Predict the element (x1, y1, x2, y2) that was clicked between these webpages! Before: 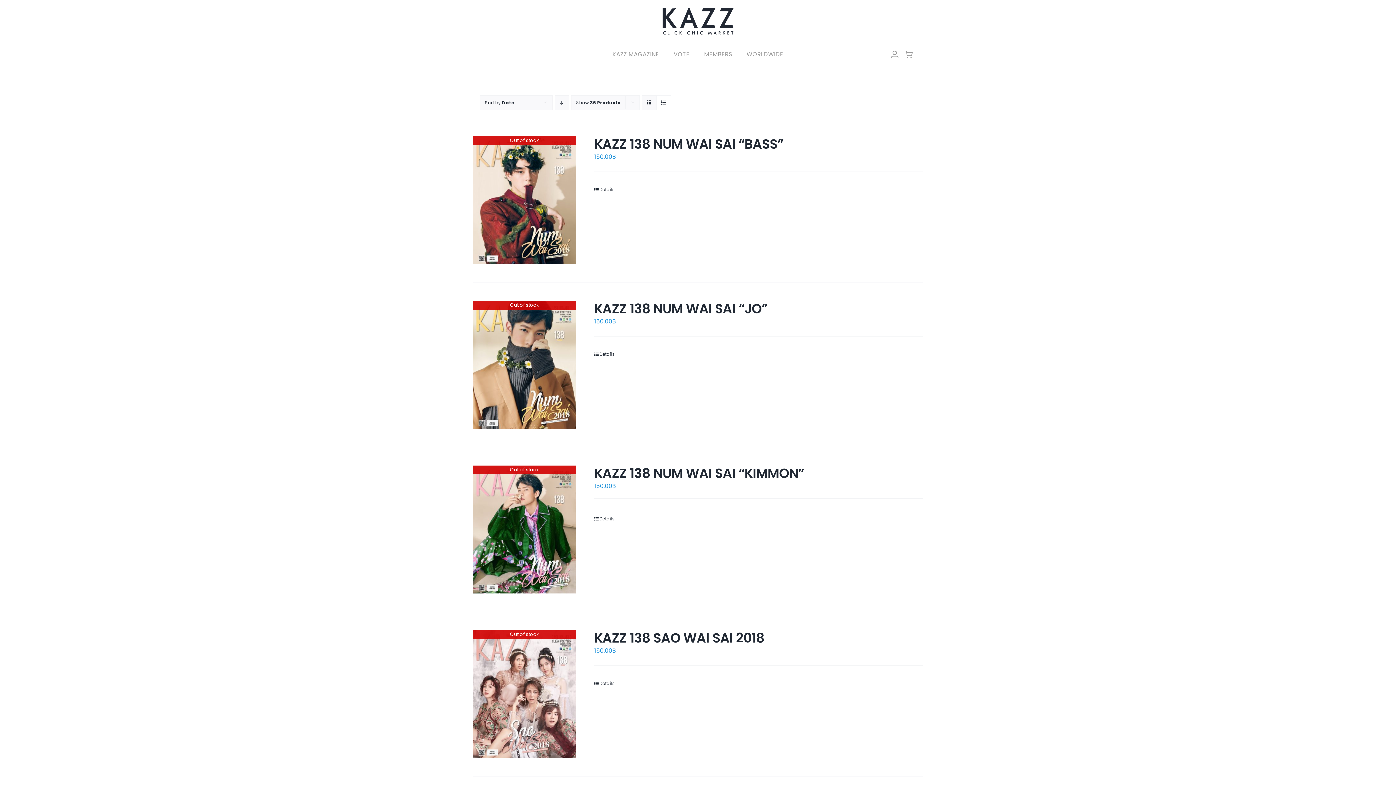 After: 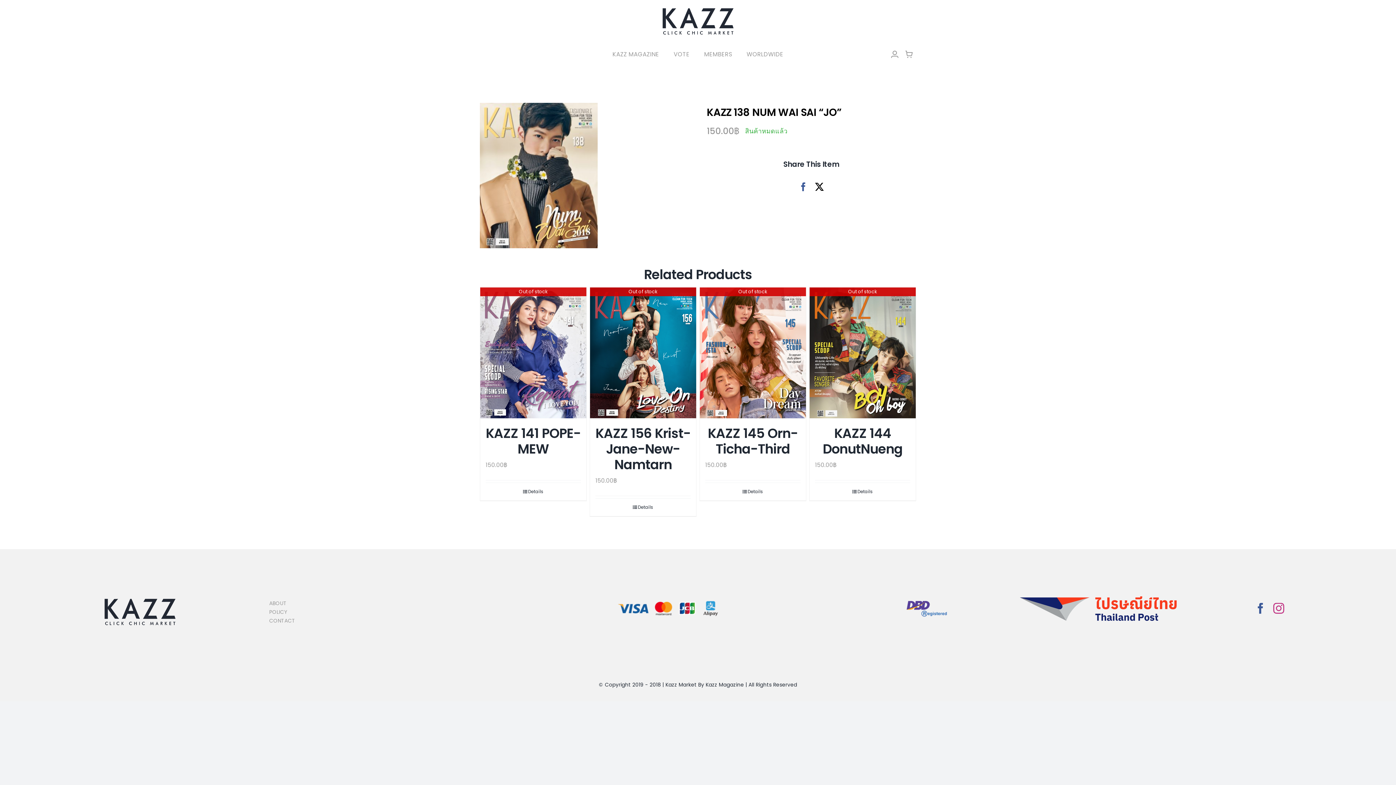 Action: label: Details bbox: (594, 351, 615, 357)